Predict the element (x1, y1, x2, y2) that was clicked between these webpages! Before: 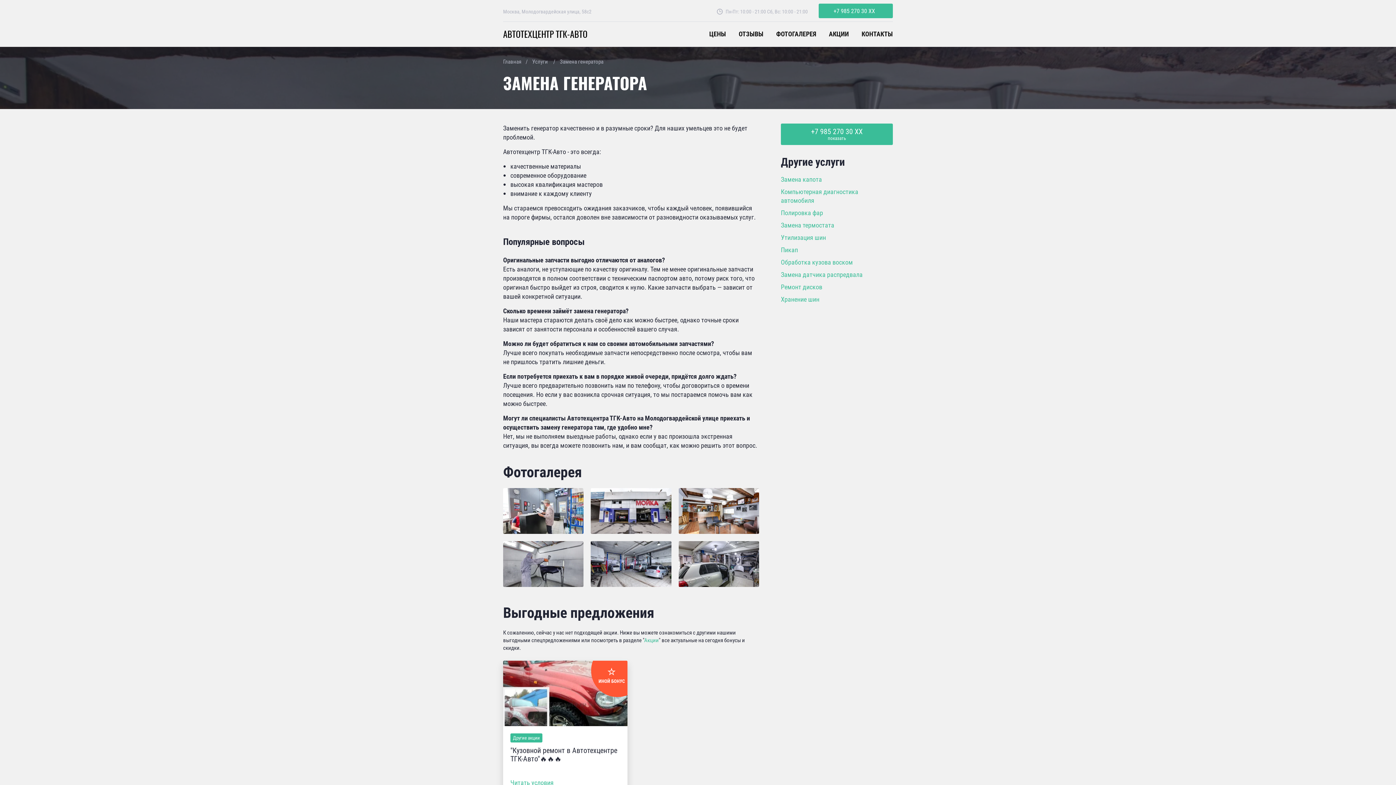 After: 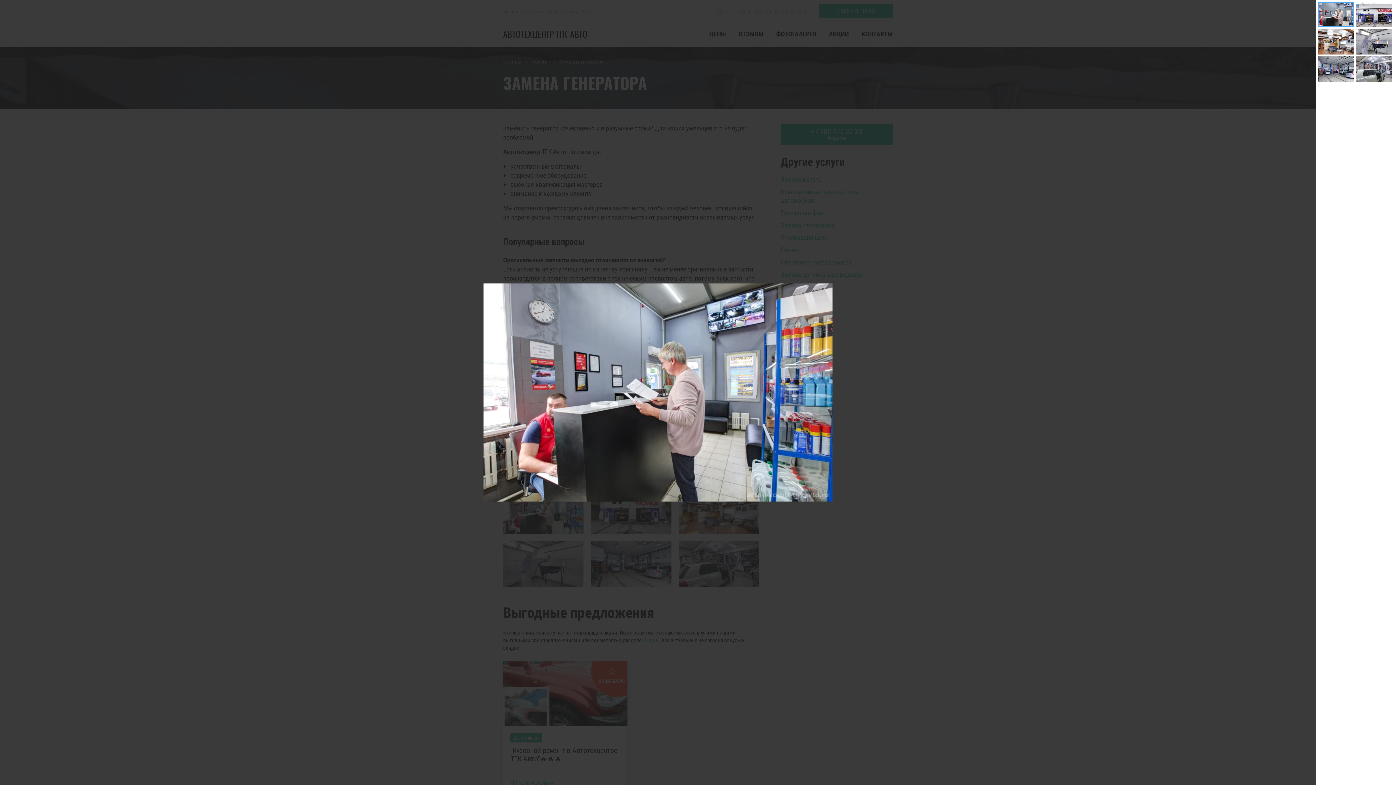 Action: bbox: (503, 488, 583, 534)